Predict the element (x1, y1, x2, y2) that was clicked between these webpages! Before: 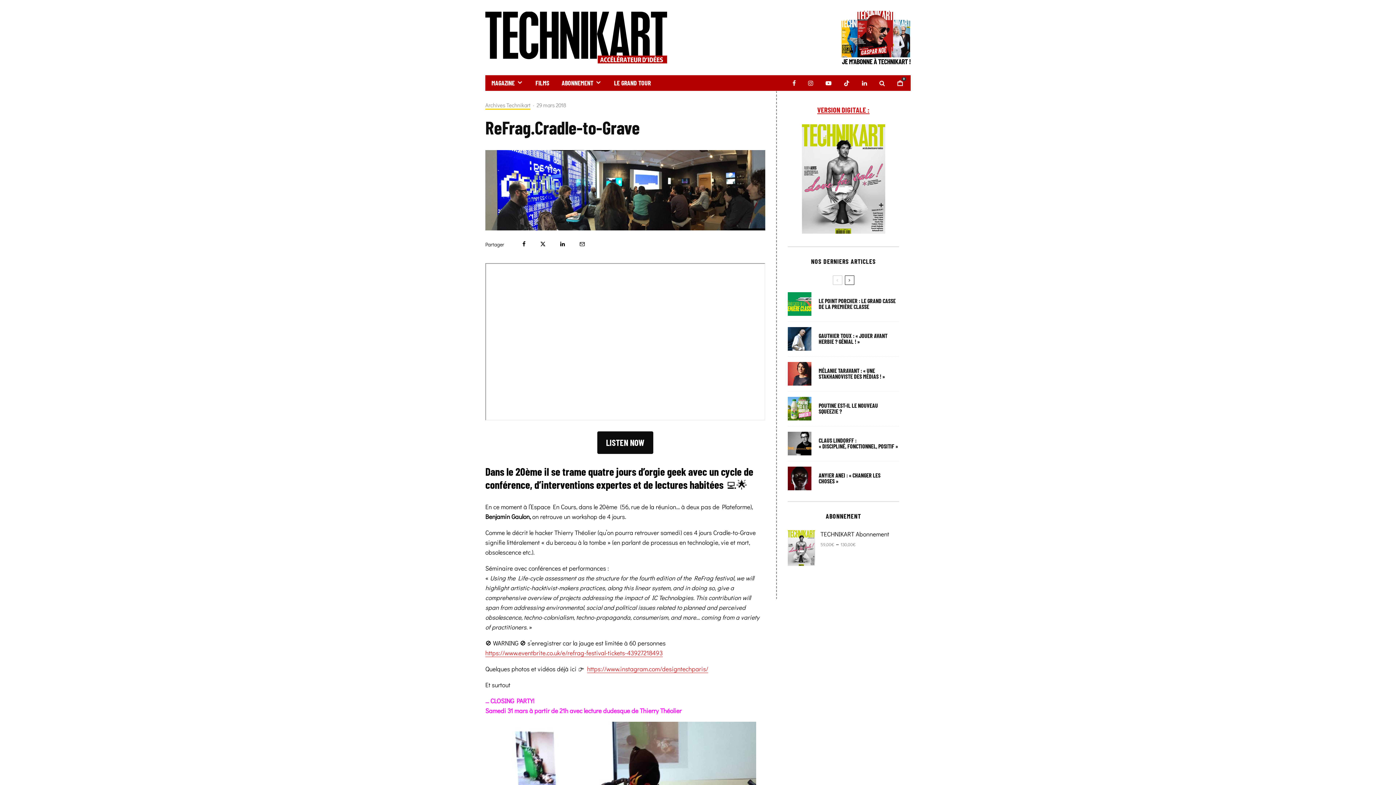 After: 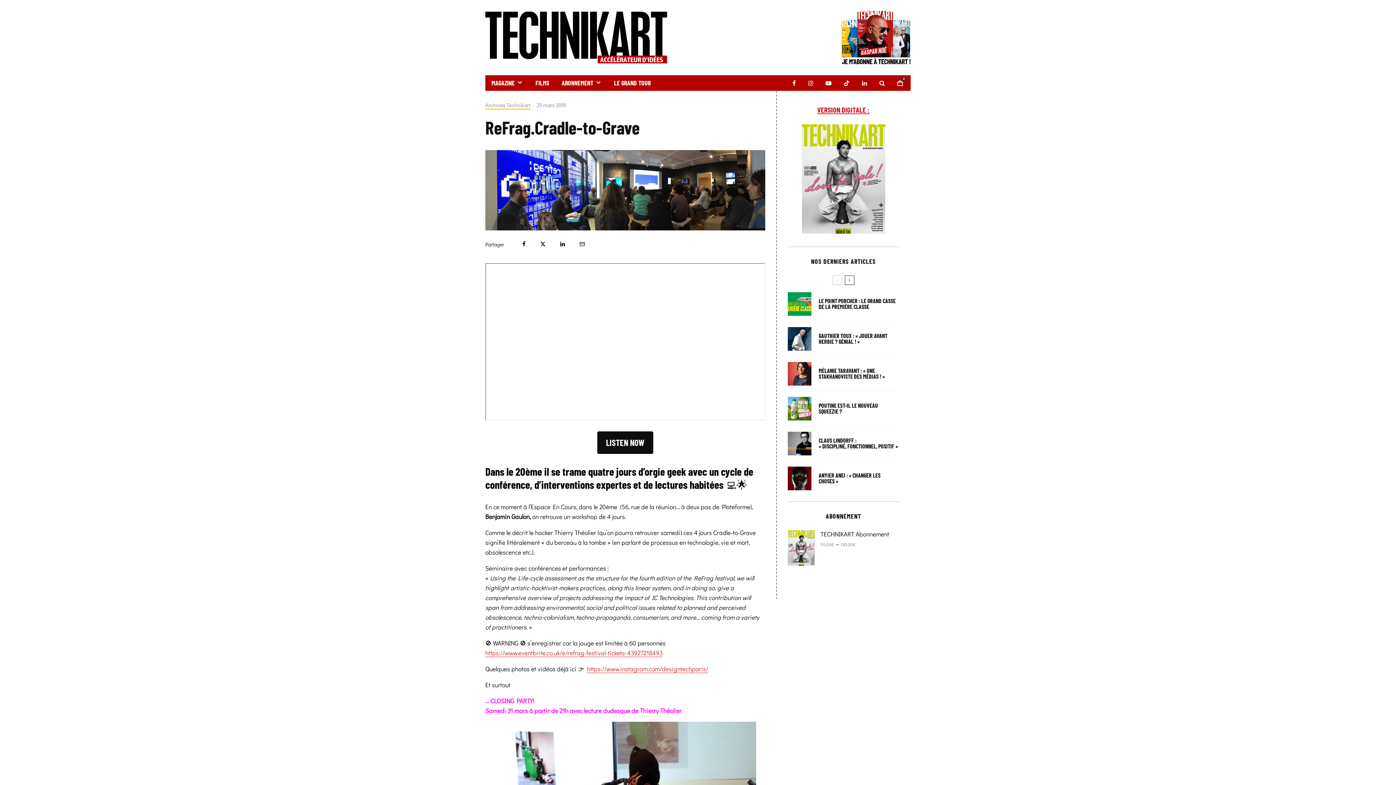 Action: label: LISTEN NOW bbox: (597, 431, 653, 454)